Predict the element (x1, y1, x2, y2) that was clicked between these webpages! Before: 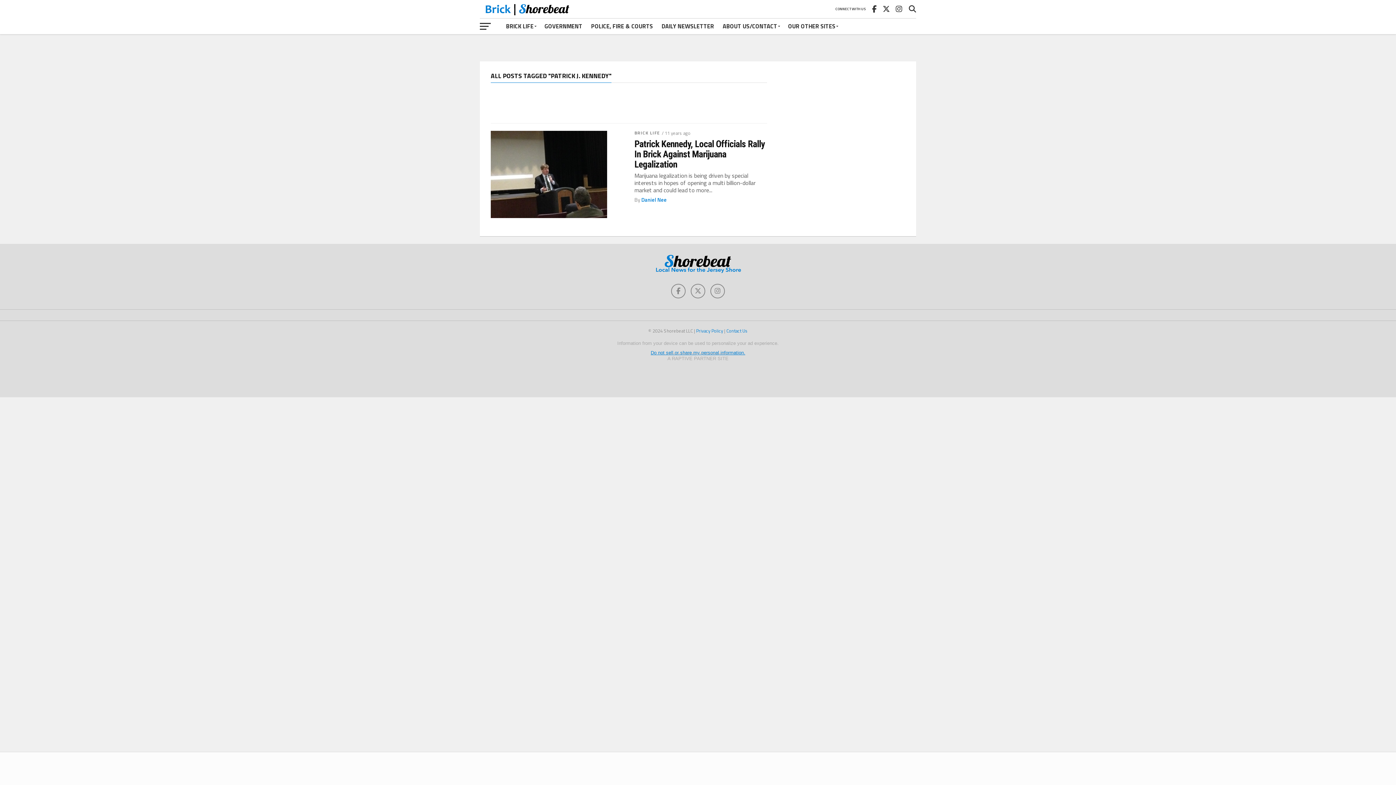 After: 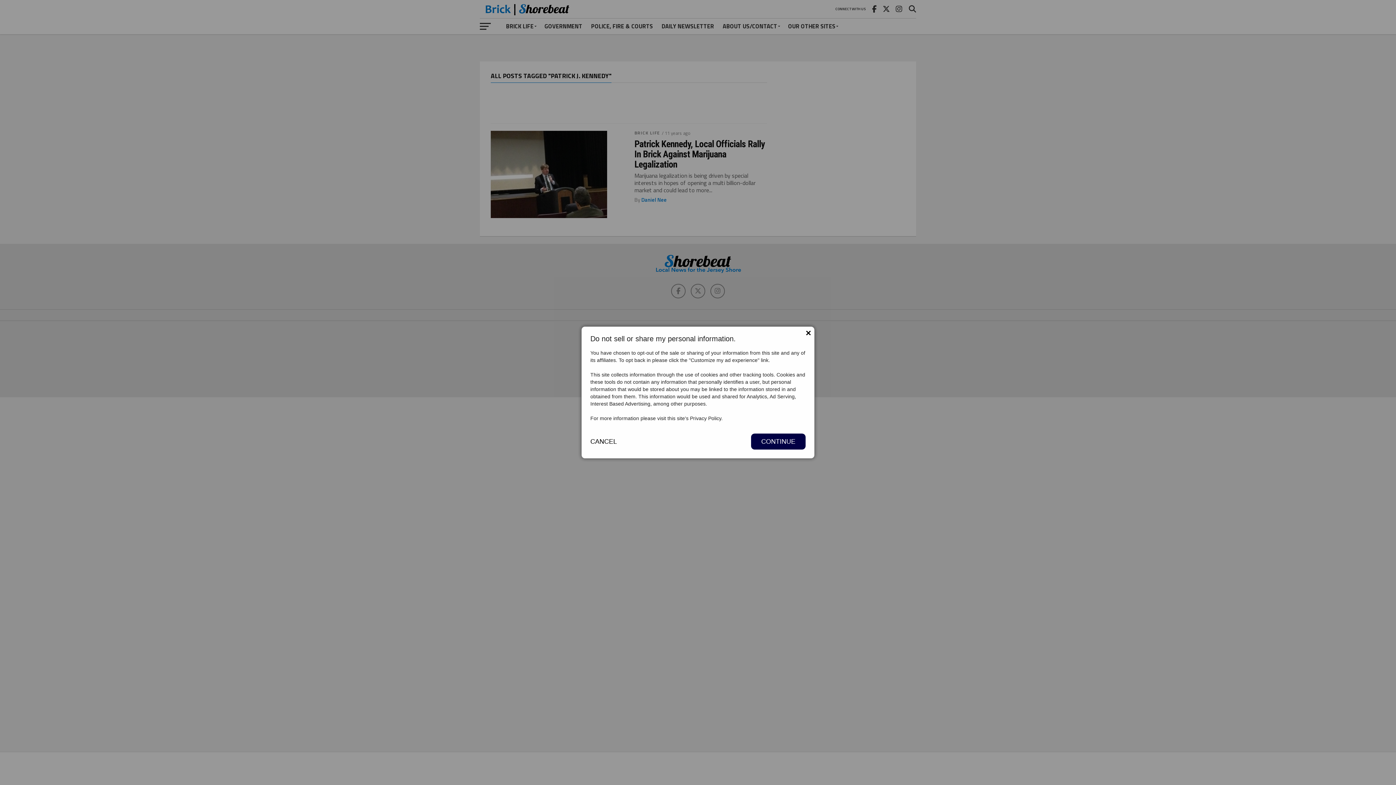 Action: bbox: (650, 350, 745, 355) label: Do not sell or share my personal information.